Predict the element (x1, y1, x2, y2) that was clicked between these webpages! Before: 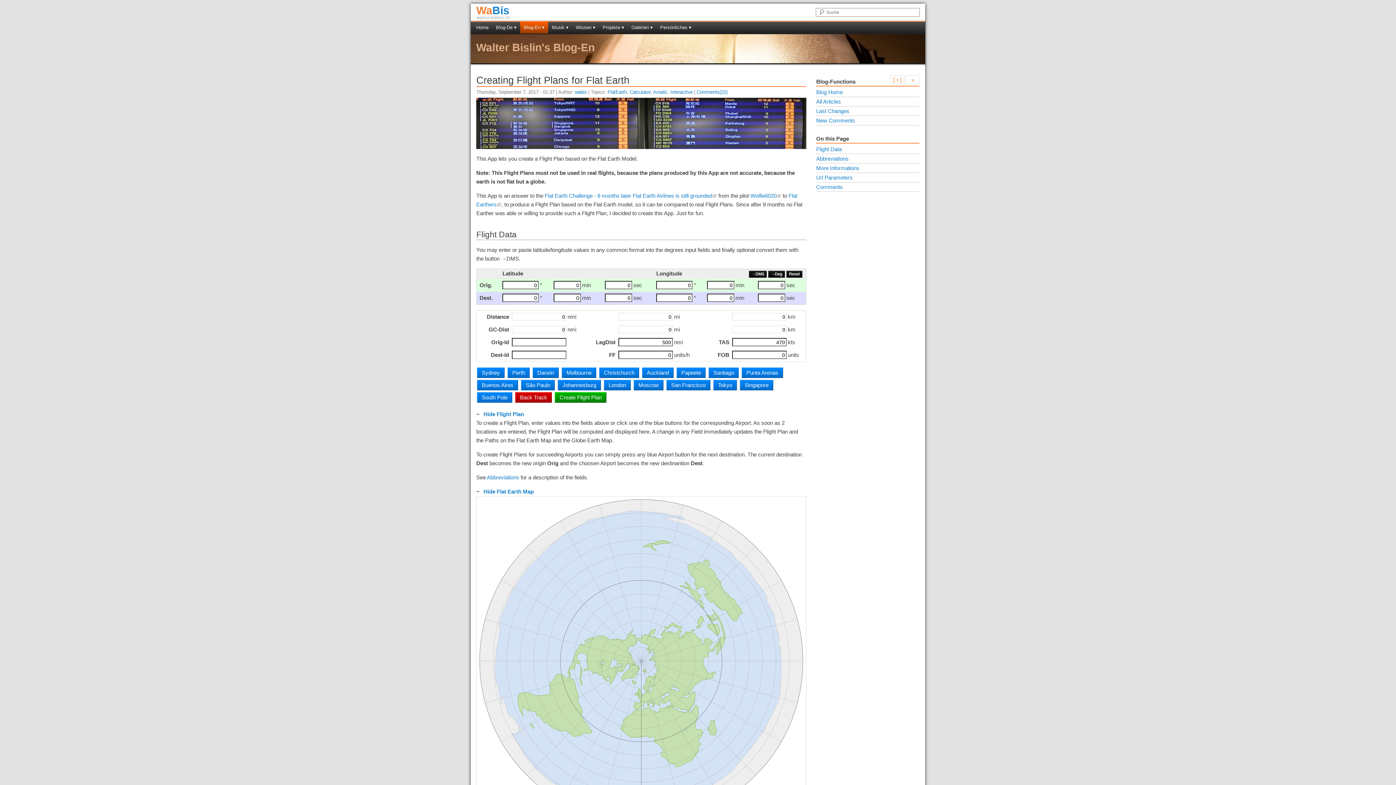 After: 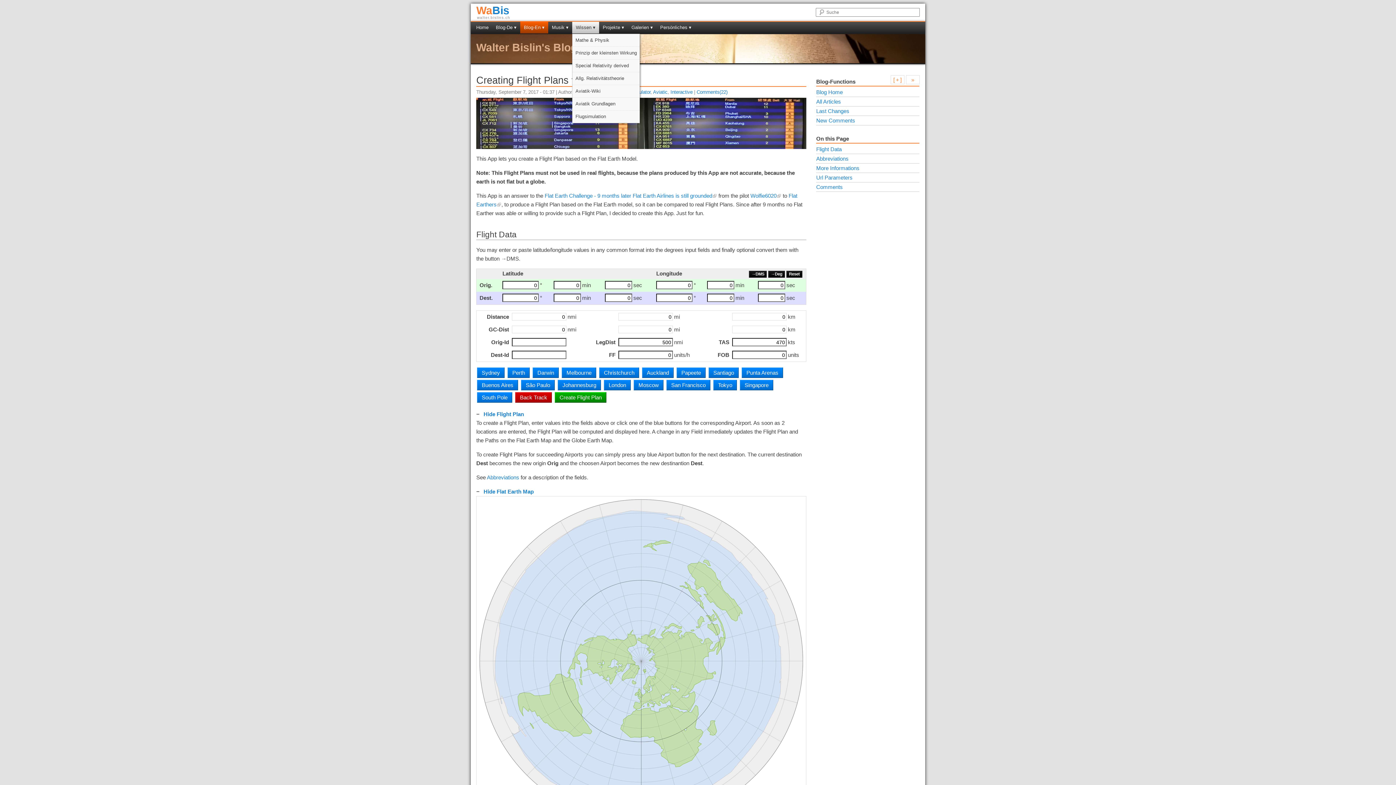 Action: label: Wissen ▾ bbox: (572, 21, 599, 33)